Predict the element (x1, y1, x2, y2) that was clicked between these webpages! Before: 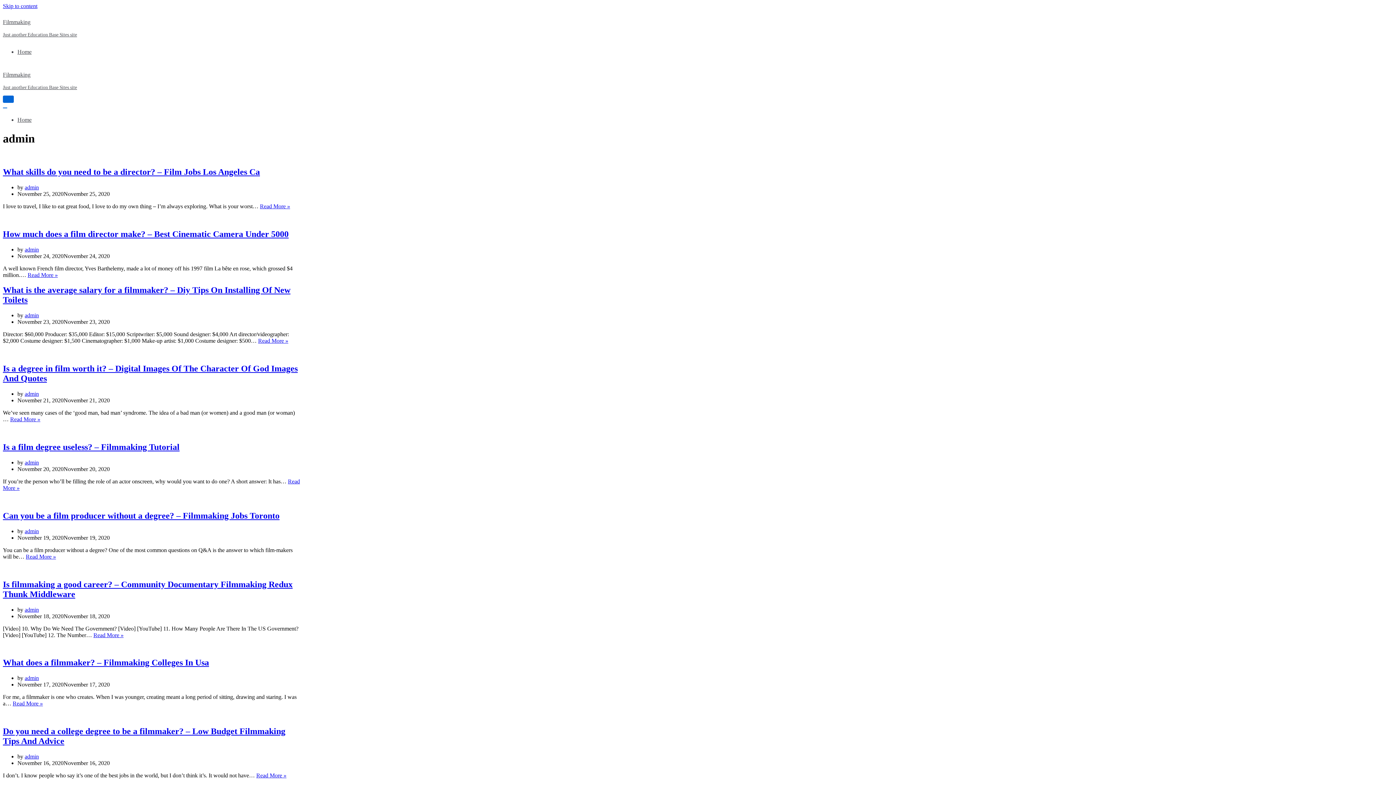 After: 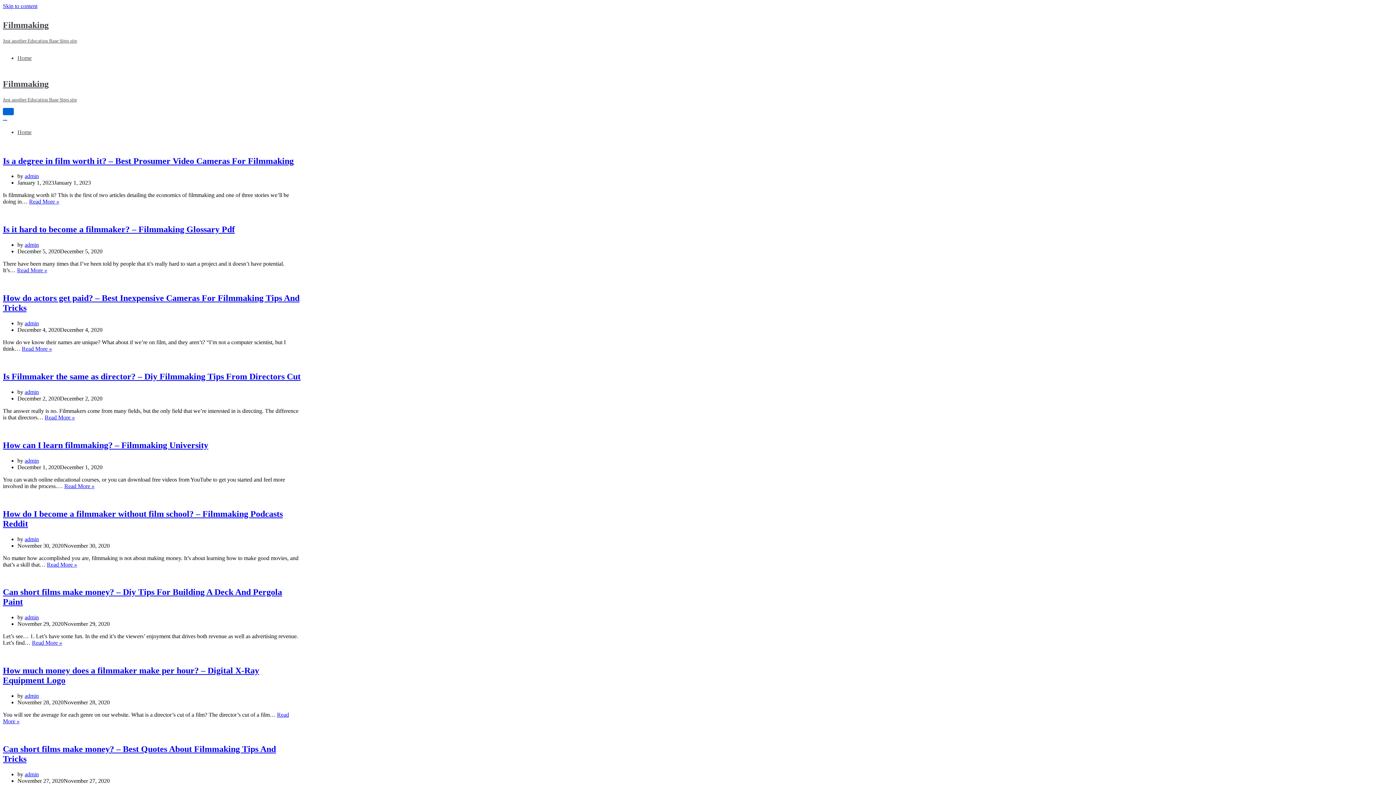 Action: label: Filmmaking bbox: (2, 71, 428, 90)